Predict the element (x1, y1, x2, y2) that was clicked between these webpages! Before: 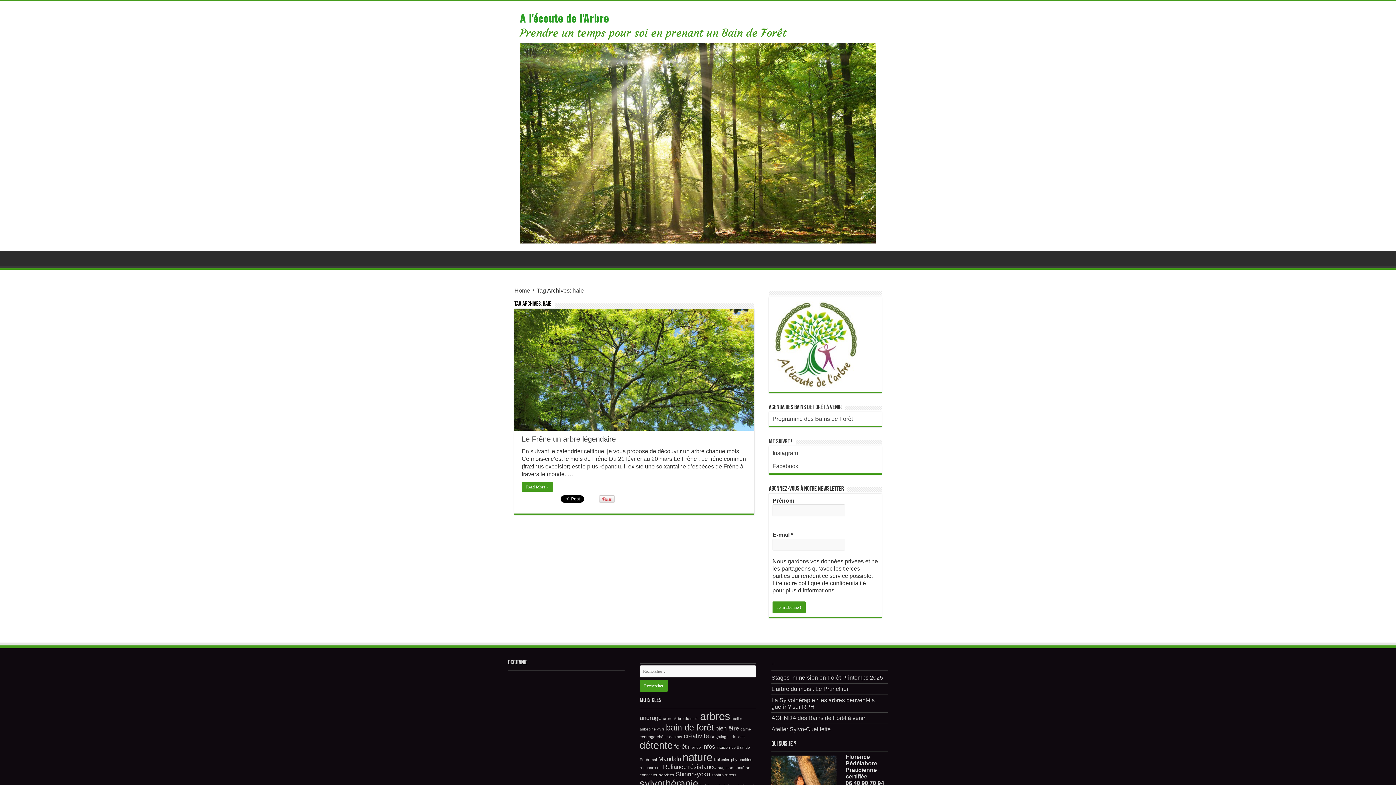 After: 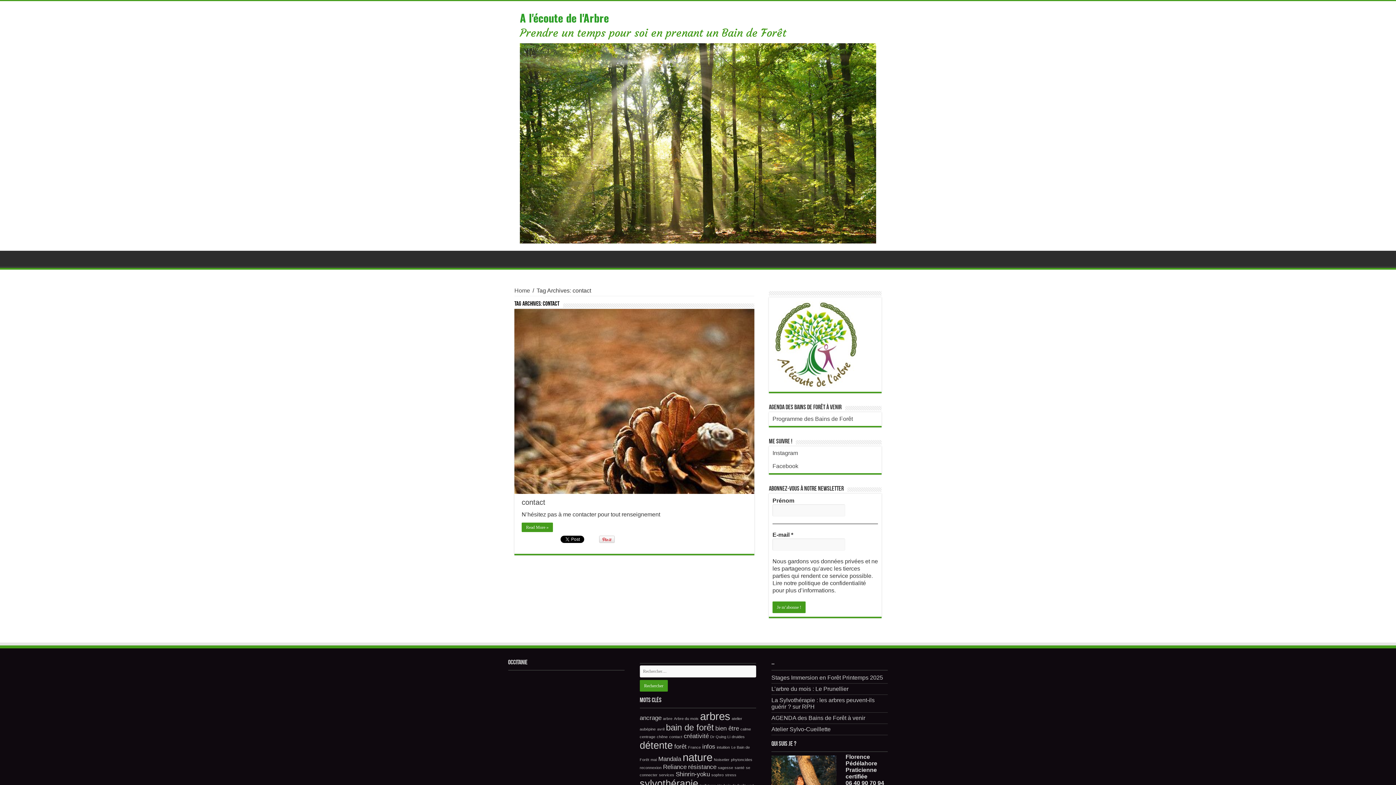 Action: bbox: (669, 735, 682, 739) label: contact (1 élément)